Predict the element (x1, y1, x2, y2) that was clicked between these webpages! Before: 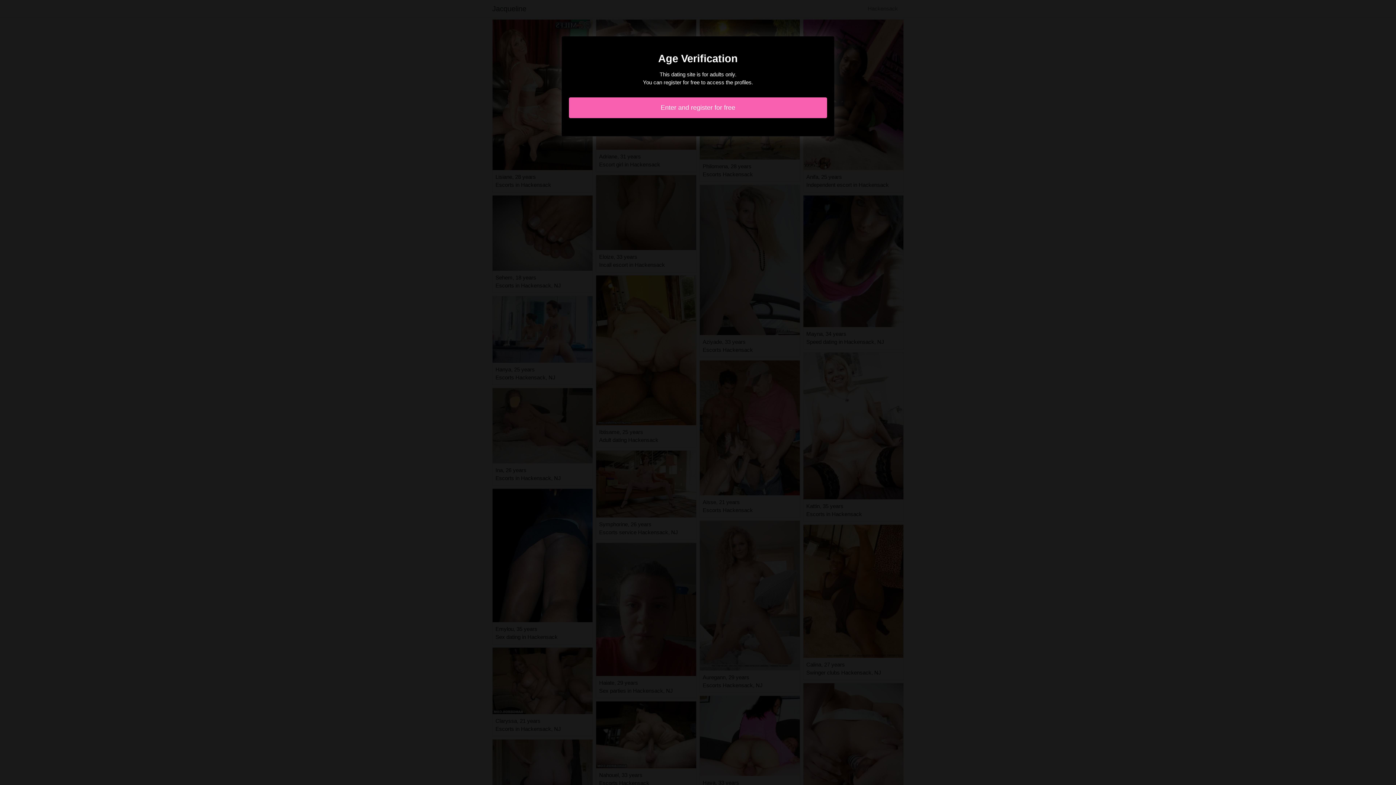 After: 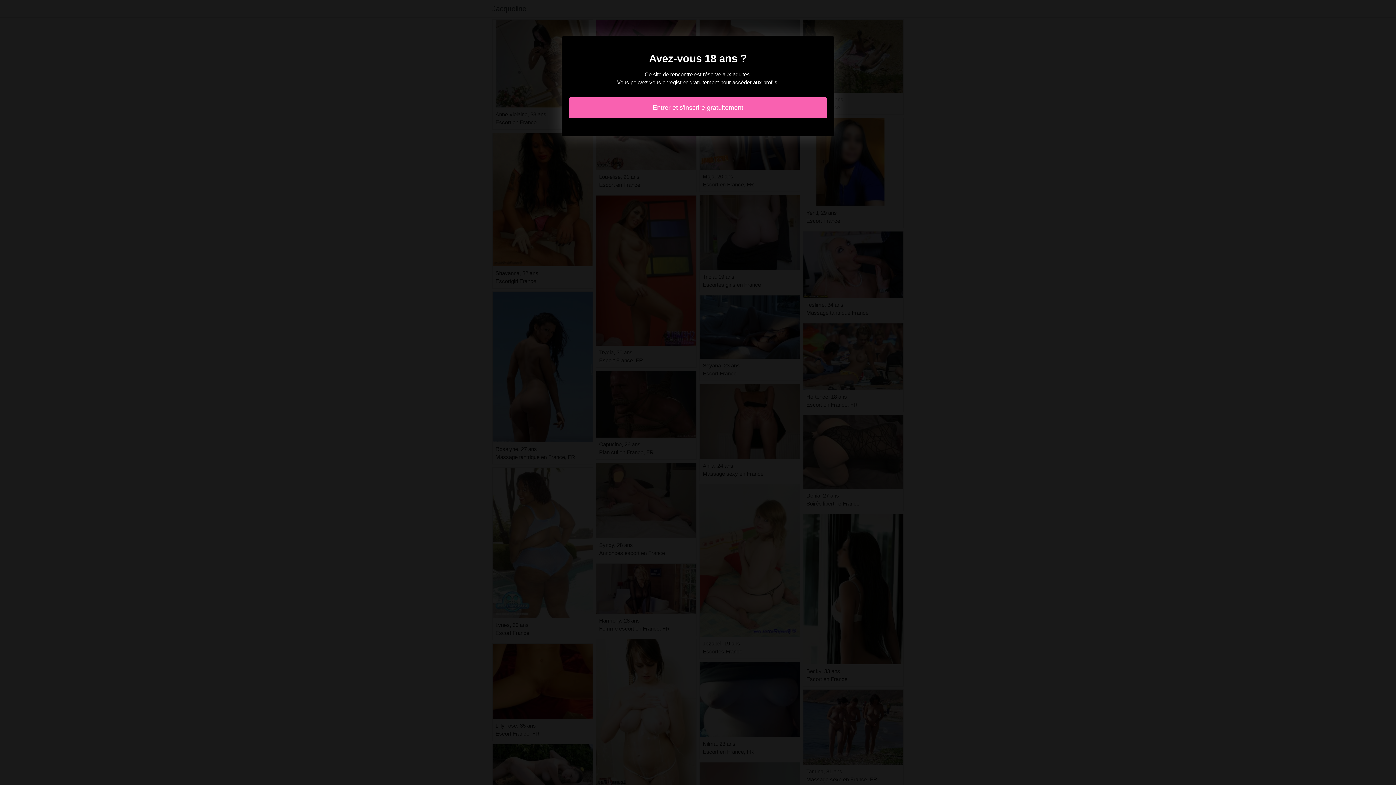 Action: bbox: (569, 97, 827, 118) label: Enter and register for free